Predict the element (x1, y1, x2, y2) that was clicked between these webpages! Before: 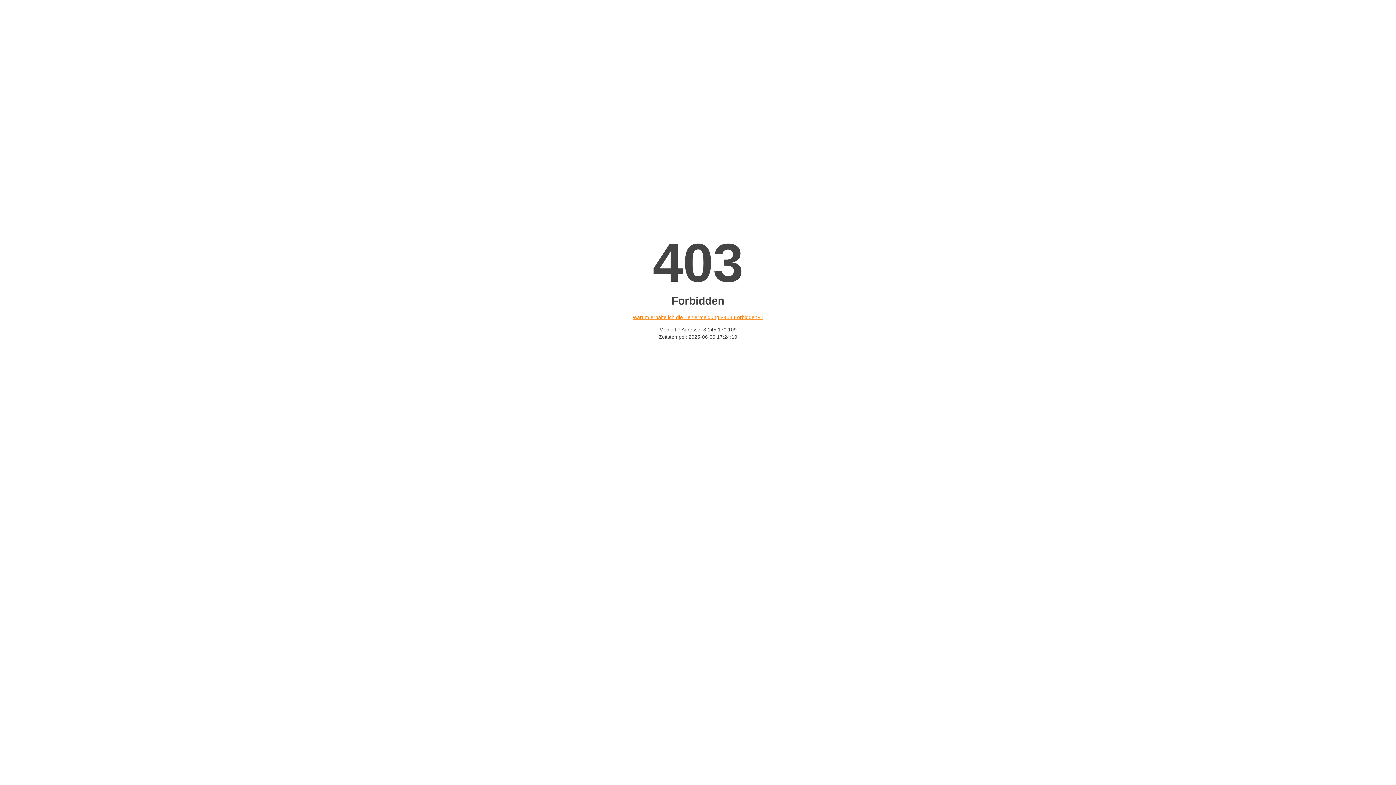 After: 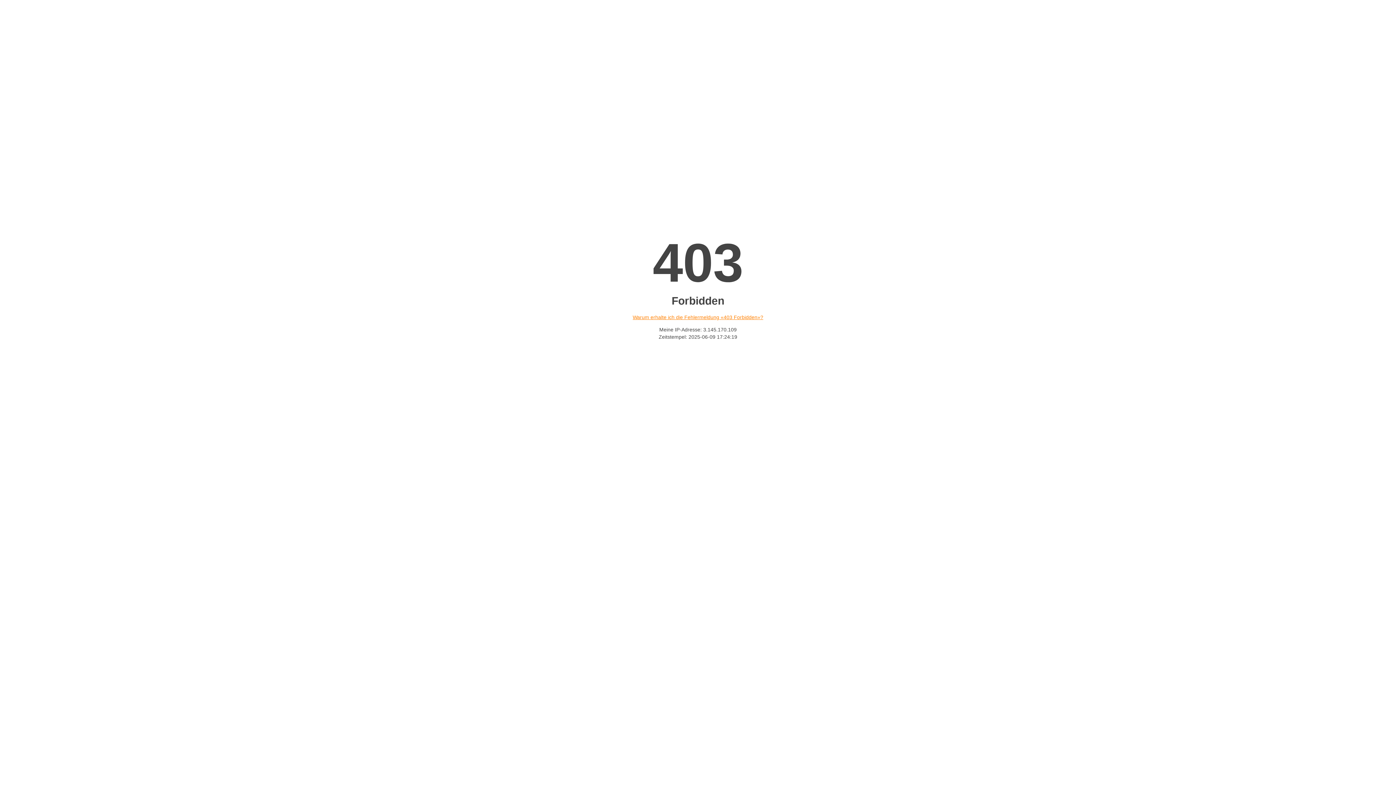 Action: label: Warum erhalte ich die Fehlermeldung «403 Forbidden»? bbox: (632, 314, 763, 320)